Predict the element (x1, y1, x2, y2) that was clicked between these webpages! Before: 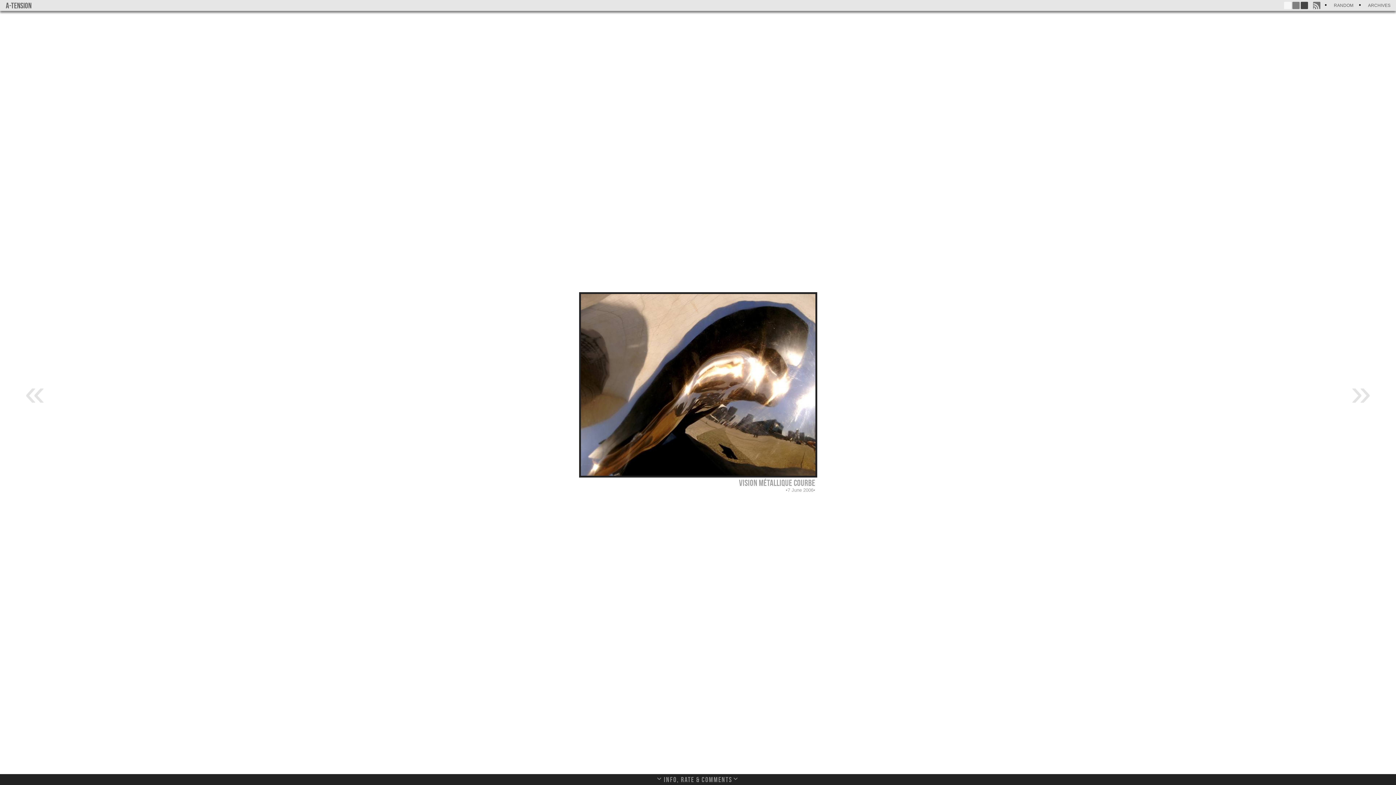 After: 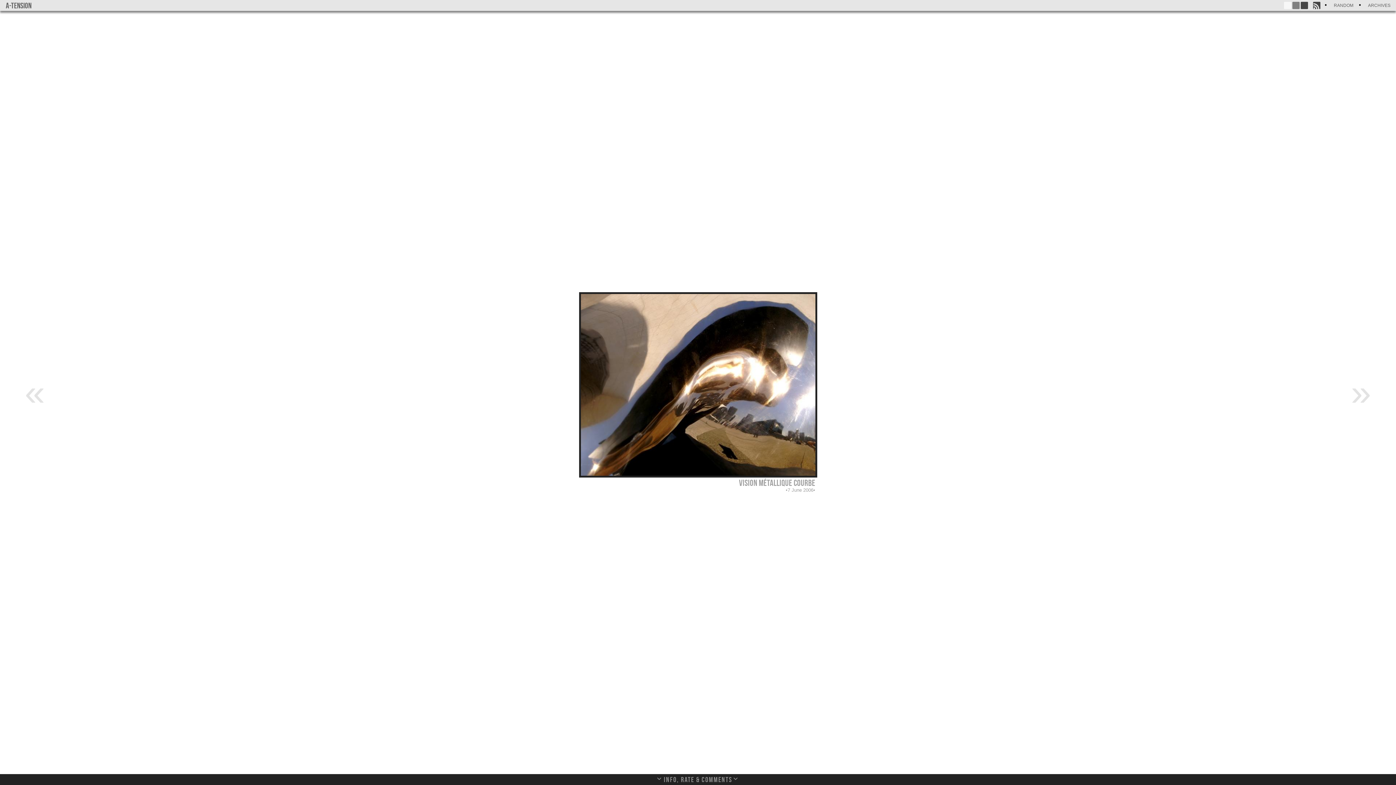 Action: bbox: (1313, 1, 1320, 9)